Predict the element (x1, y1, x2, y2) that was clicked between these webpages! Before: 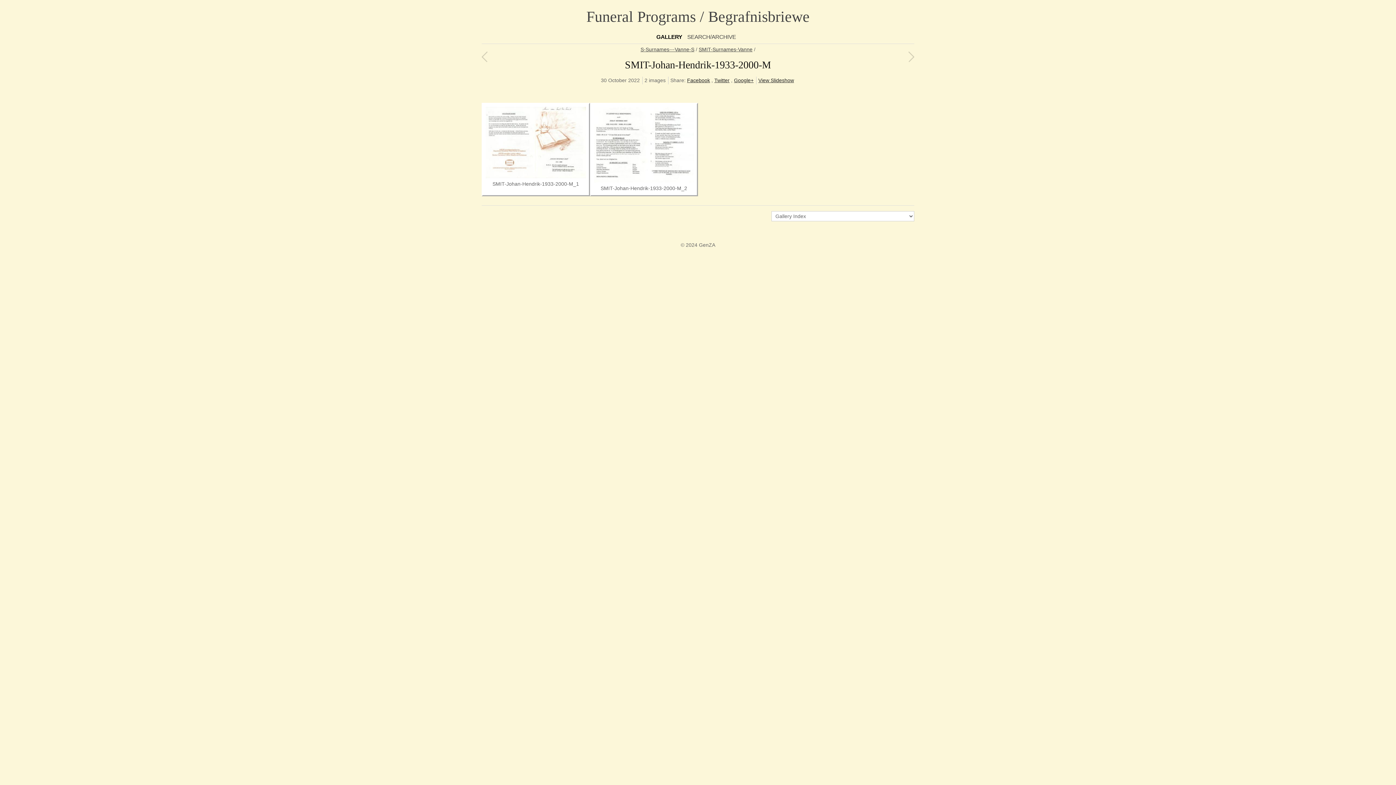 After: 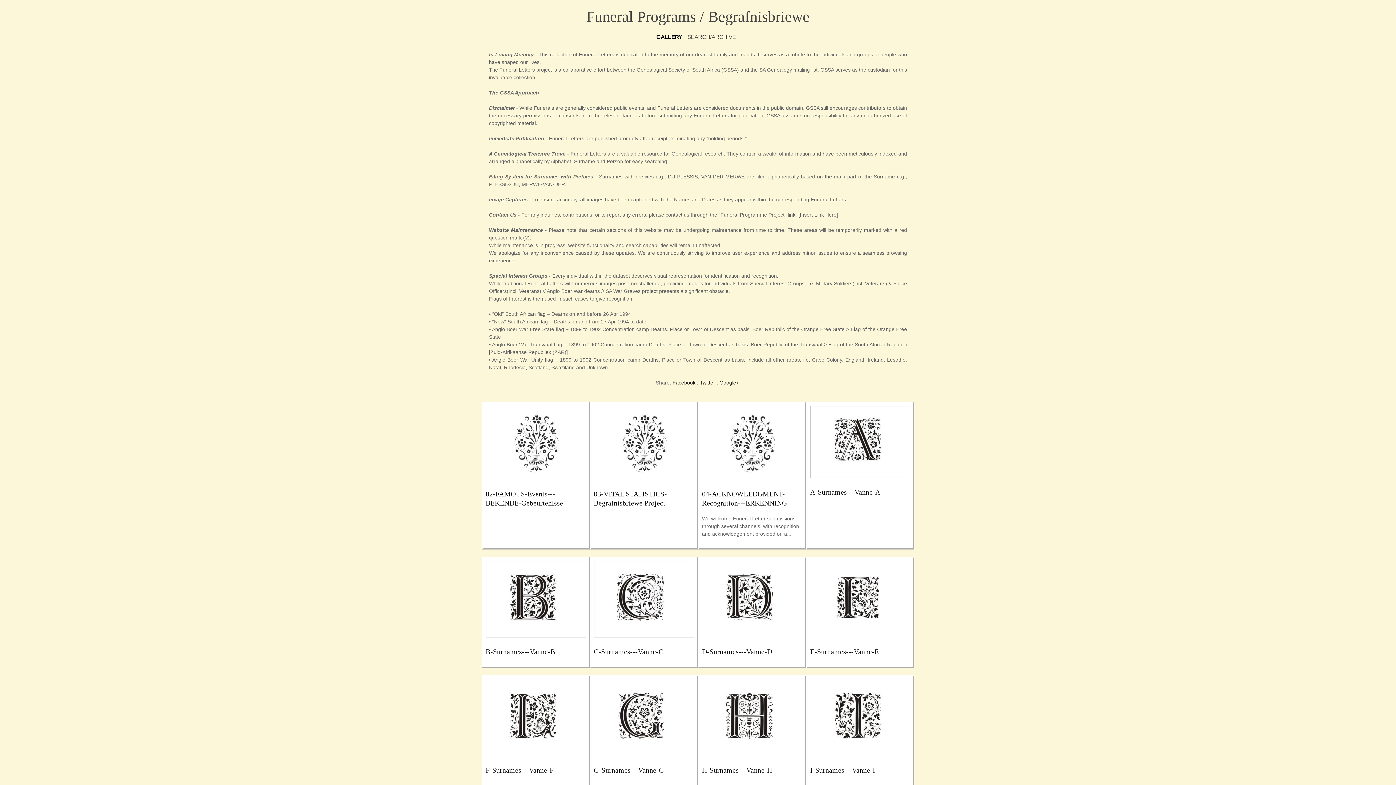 Action: bbox: (586, 8, 809, 25) label: Funeral Programs / Begrafnisbriewe